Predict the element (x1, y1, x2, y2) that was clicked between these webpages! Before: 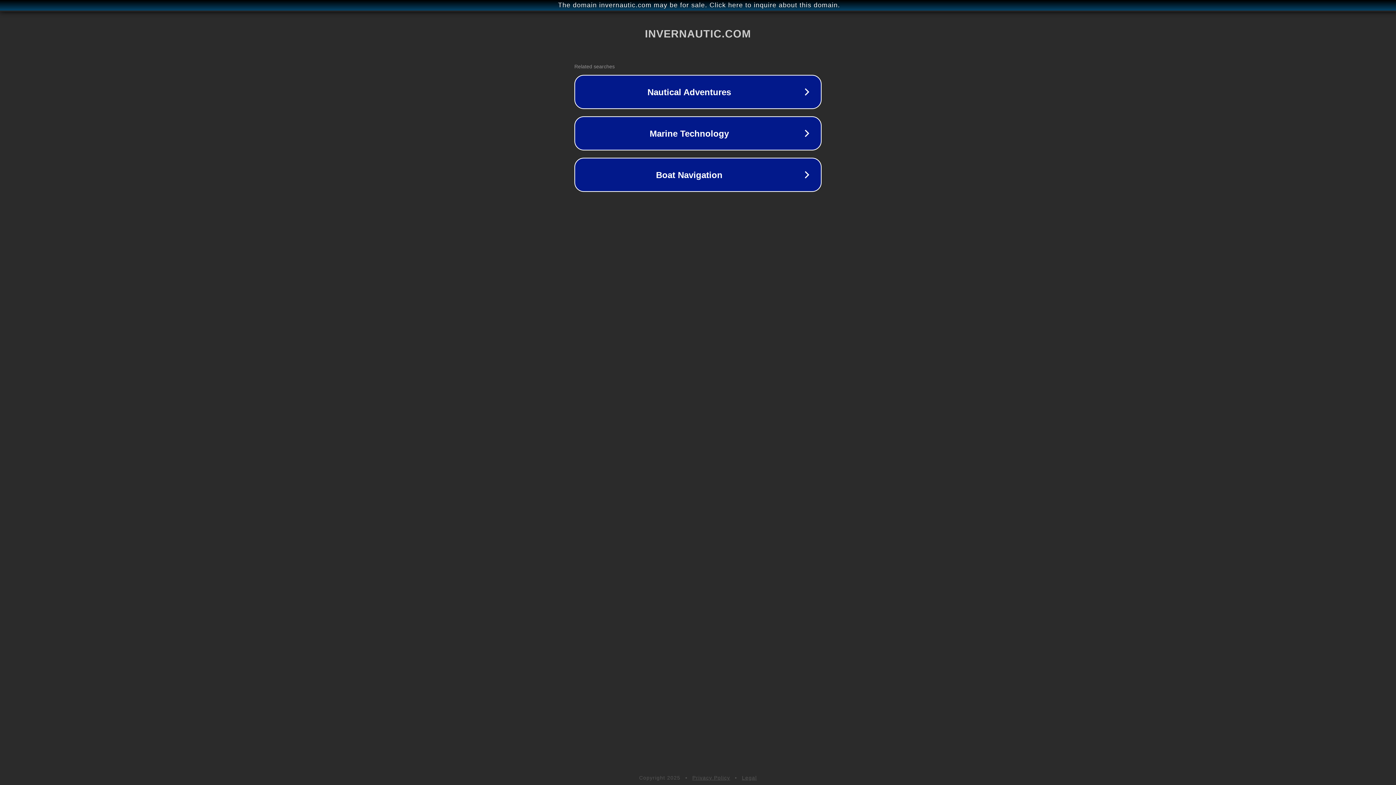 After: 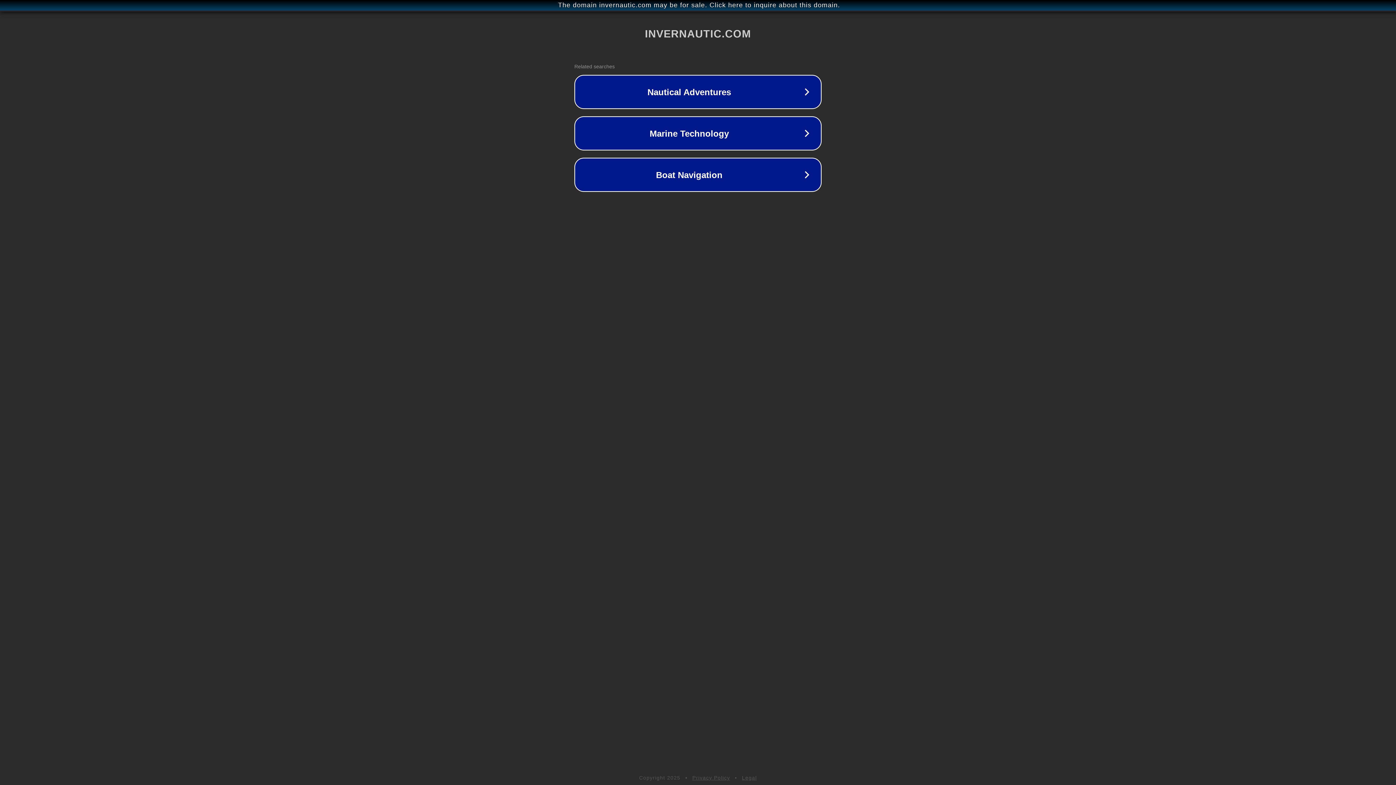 Action: bbox: (692, 775, 730, 781) label: Privacy Policy